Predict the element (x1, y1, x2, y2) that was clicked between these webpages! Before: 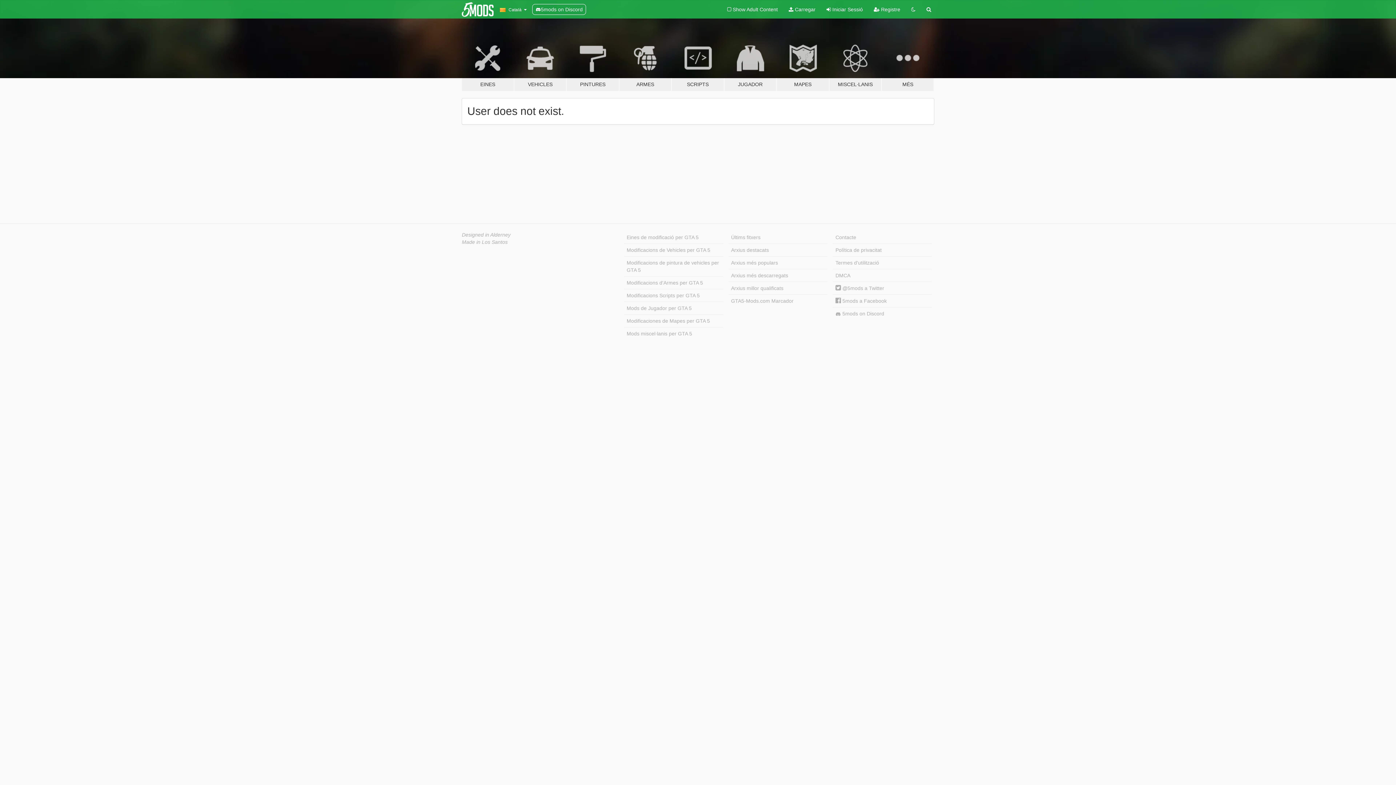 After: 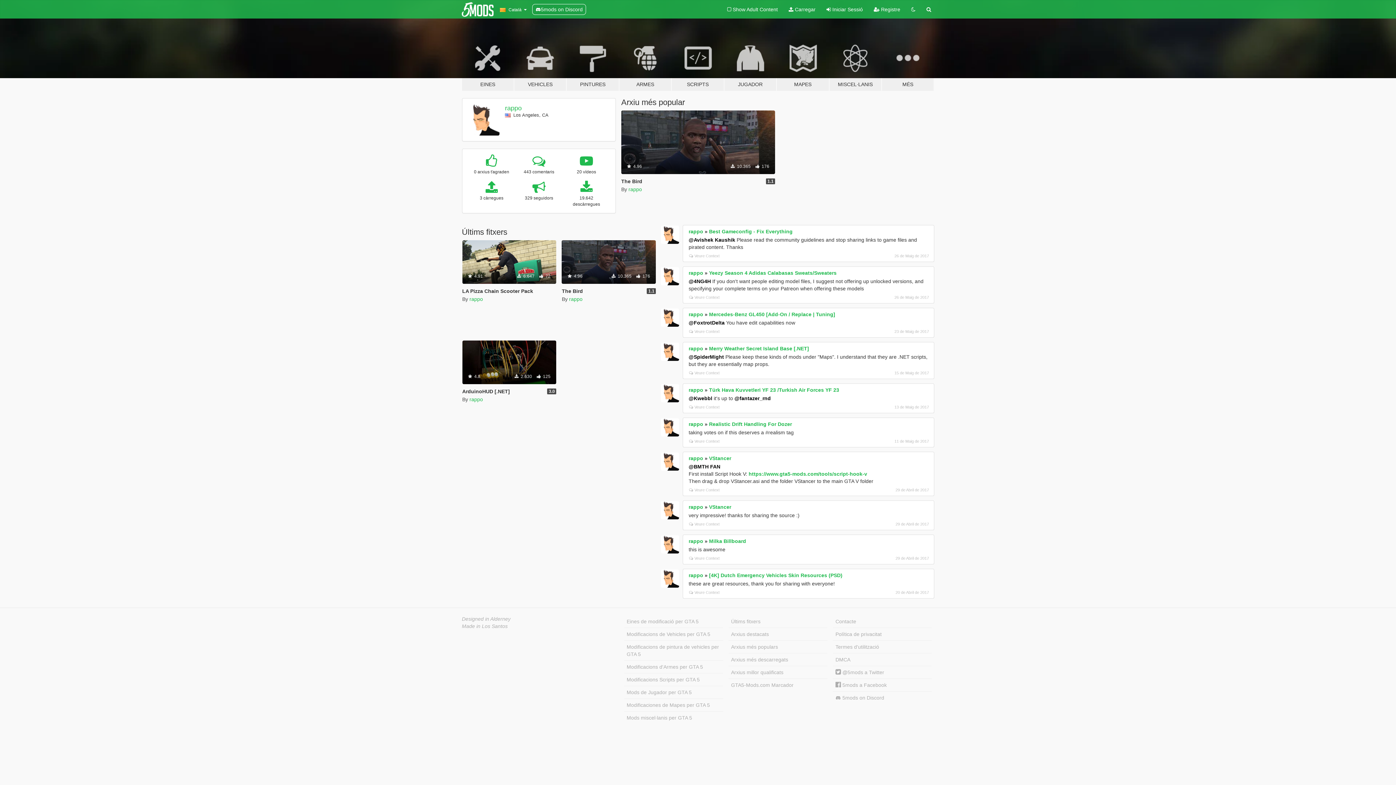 Action: label: Made in Los Santos bbox: (462, 239, 507, 245)